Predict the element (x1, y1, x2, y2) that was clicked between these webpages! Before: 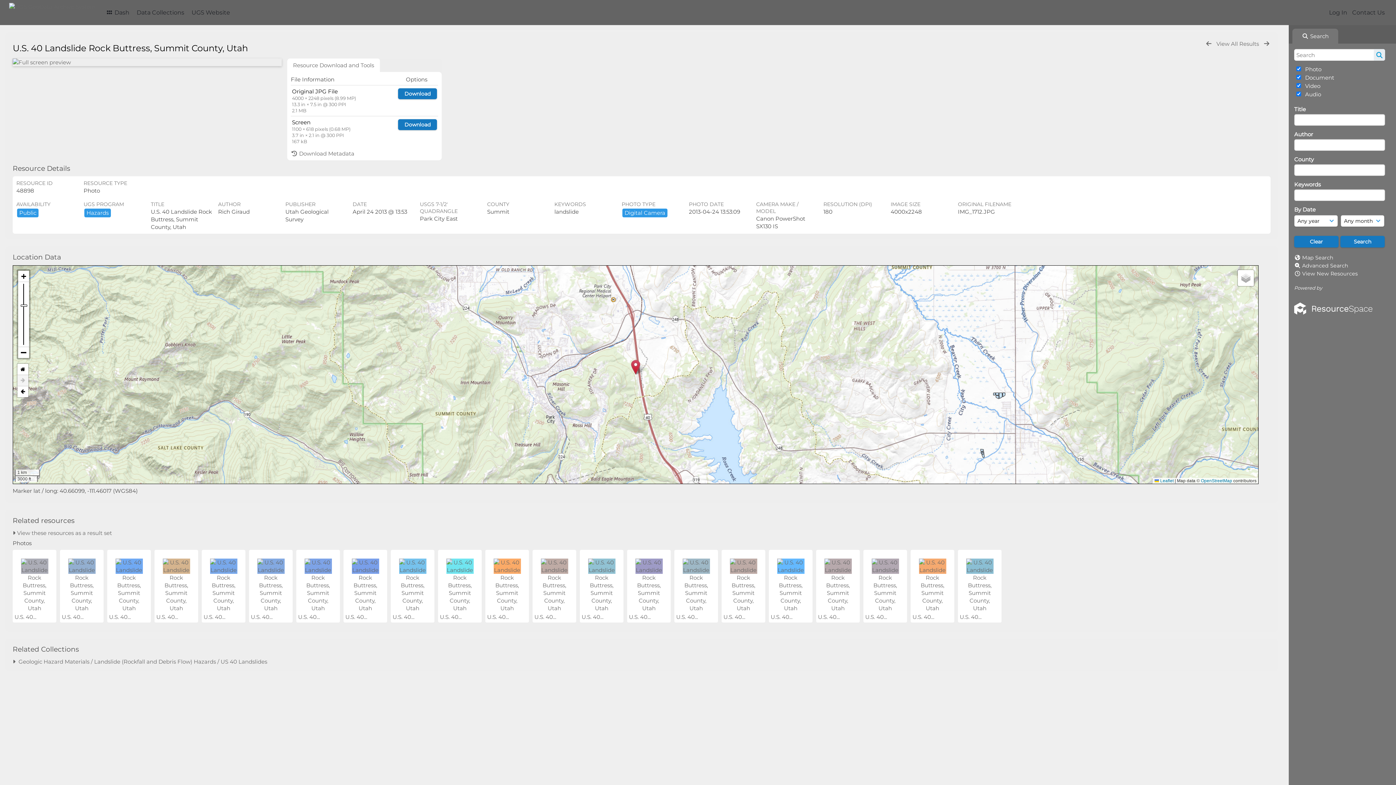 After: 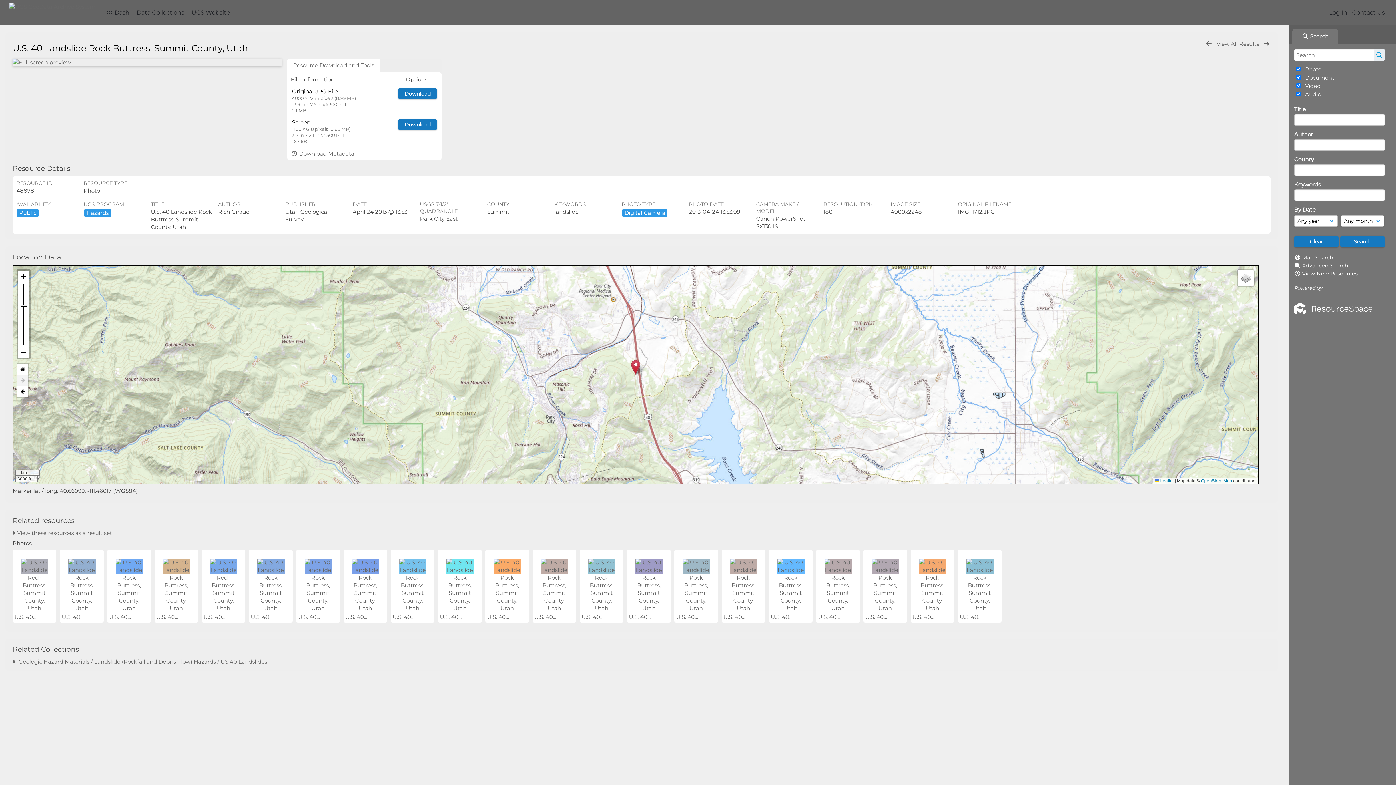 Action: bbox: (631, 360, 640, 375)